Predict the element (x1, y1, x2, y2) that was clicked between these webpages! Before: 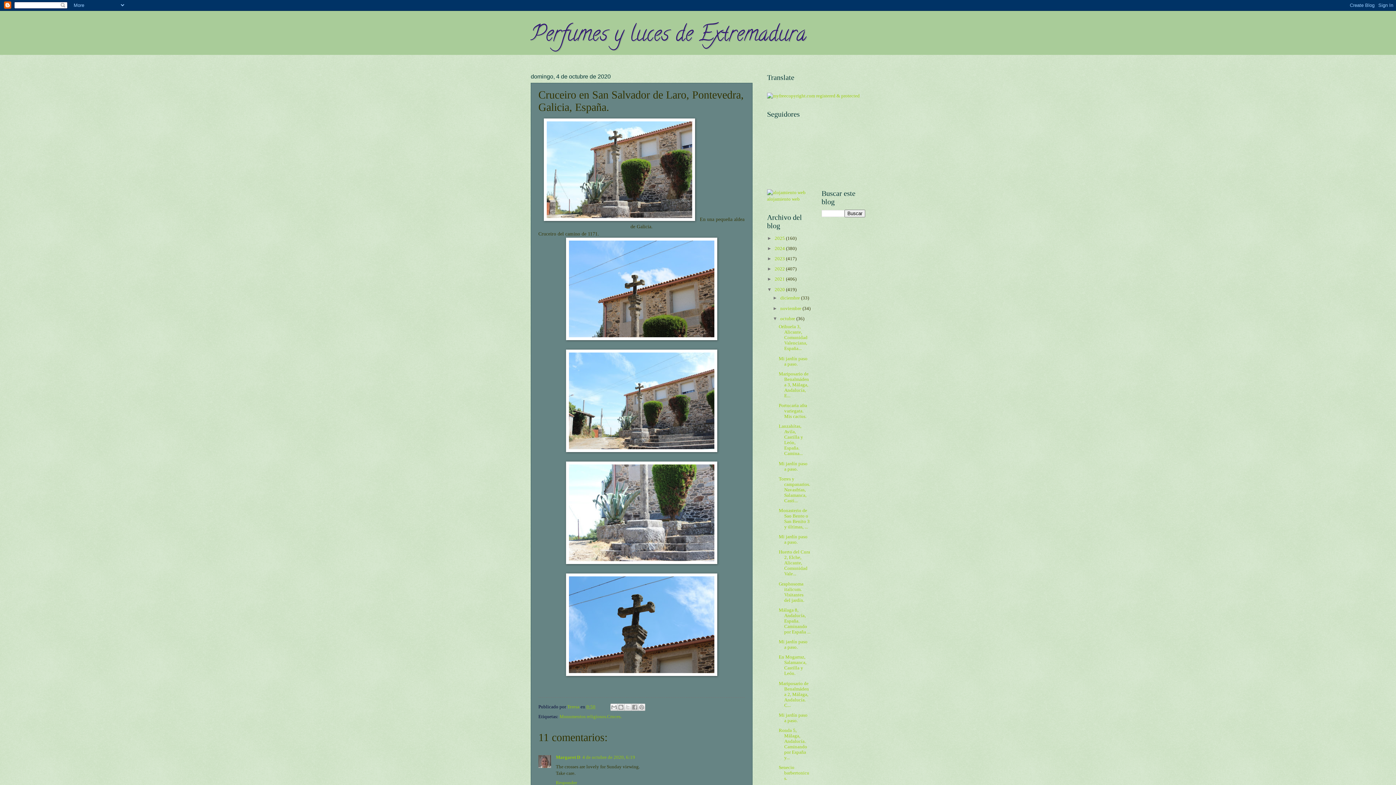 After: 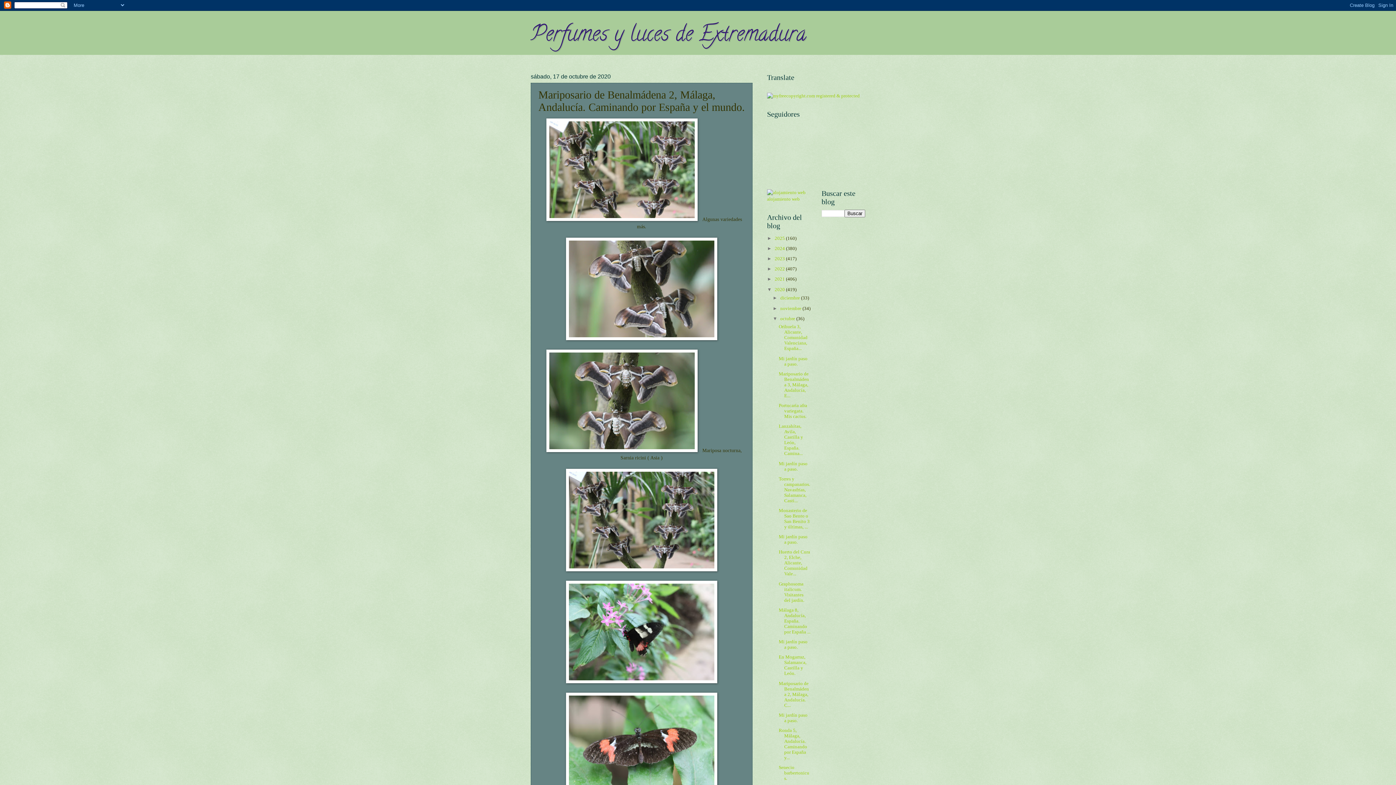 Action: label: Mariposario de Benalmádena 2, Málaga, Andalucía. C... bbox: (778, 681, 809, 708)